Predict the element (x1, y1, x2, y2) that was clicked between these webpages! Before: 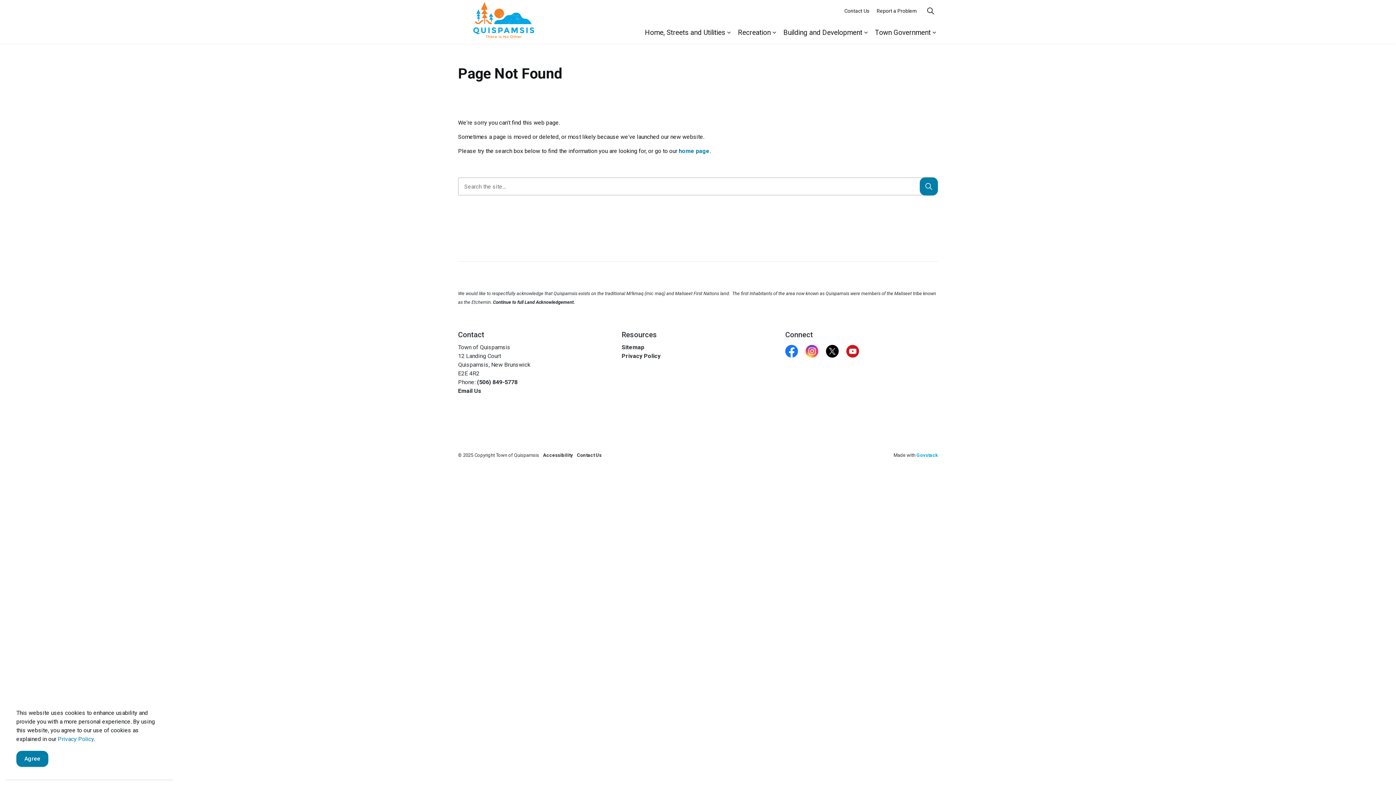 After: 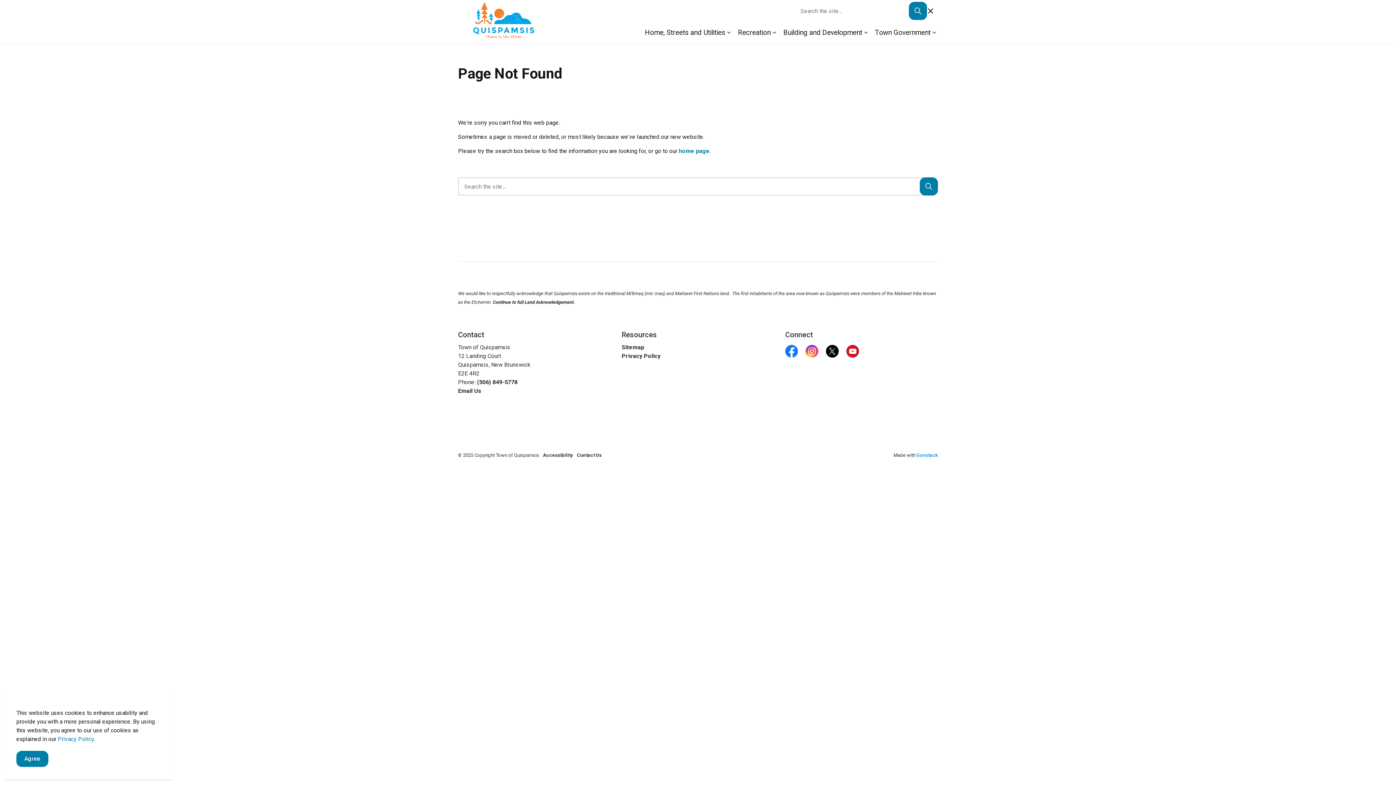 Action: label: Expand site search bbox: (923, 0, 938, 21)